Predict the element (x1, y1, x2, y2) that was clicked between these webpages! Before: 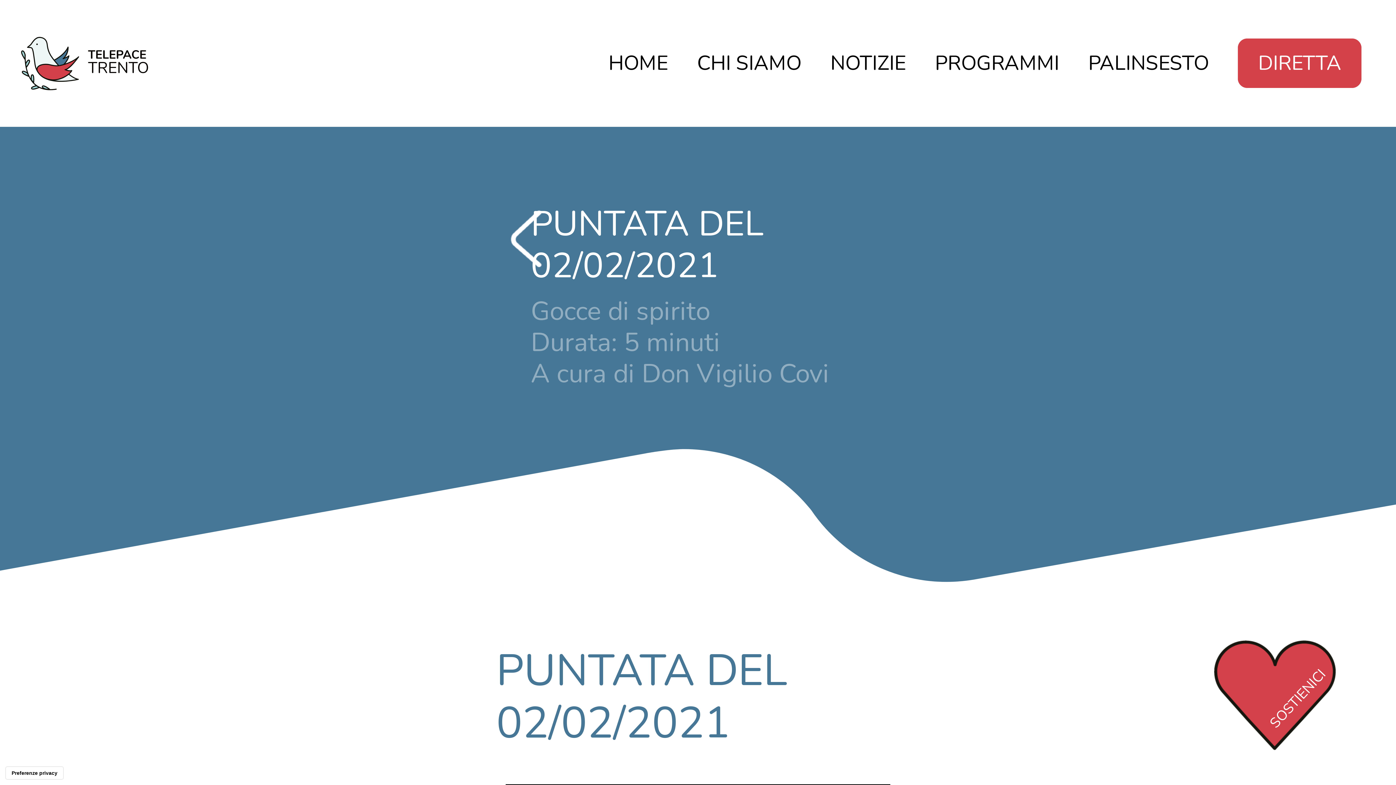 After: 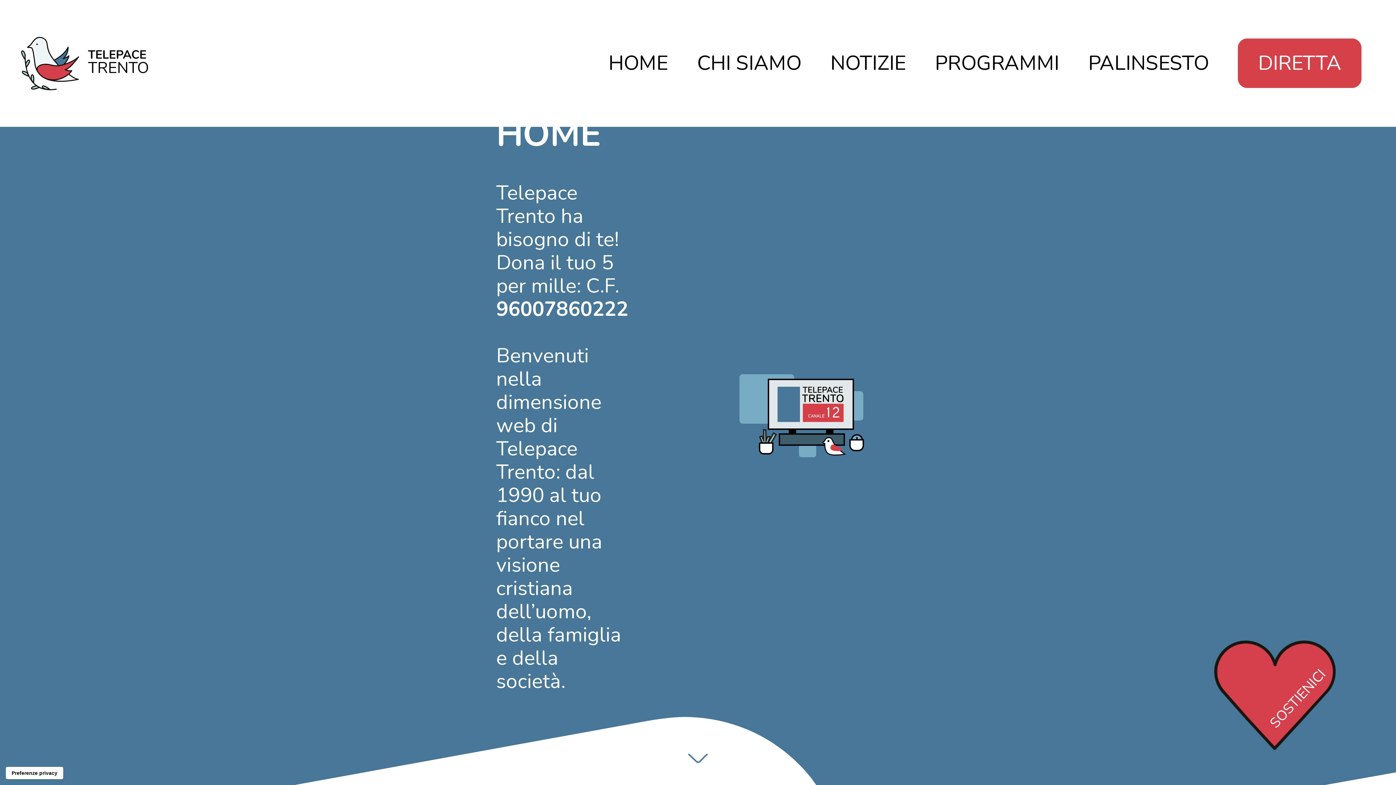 Action: label: HOME bbox: (608, 49, 668, 77)